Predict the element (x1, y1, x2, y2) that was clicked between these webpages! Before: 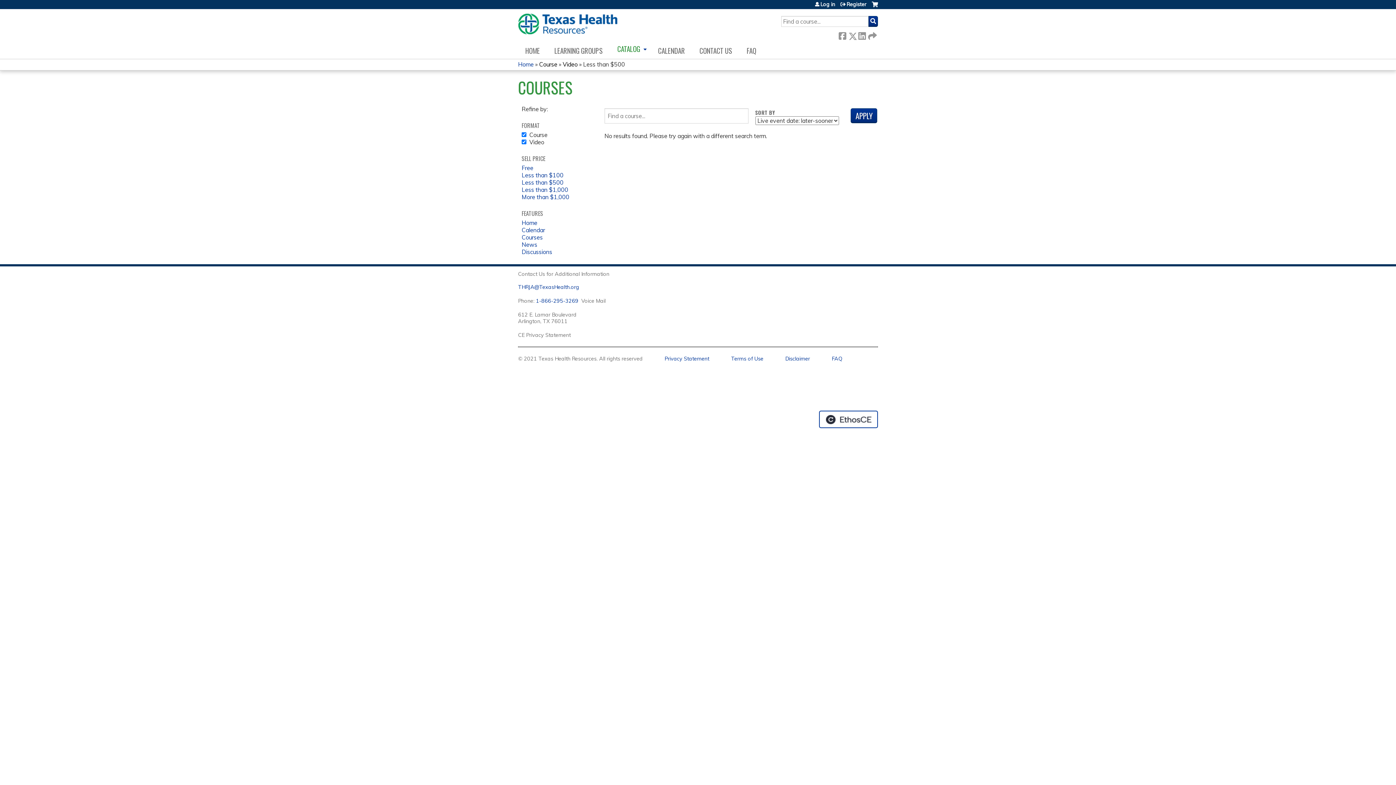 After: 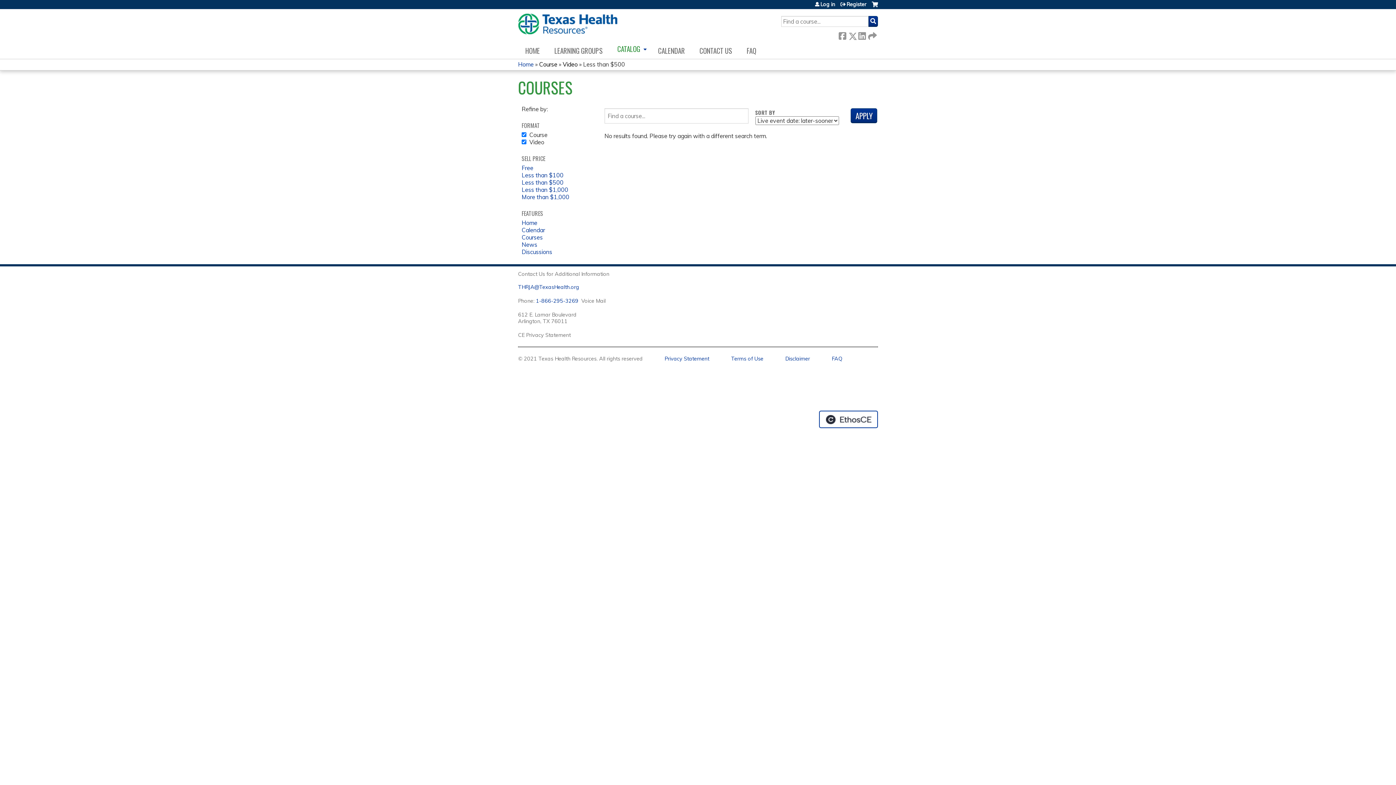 Action: bbox: (521, 178, 563, 186) label: Less than $500